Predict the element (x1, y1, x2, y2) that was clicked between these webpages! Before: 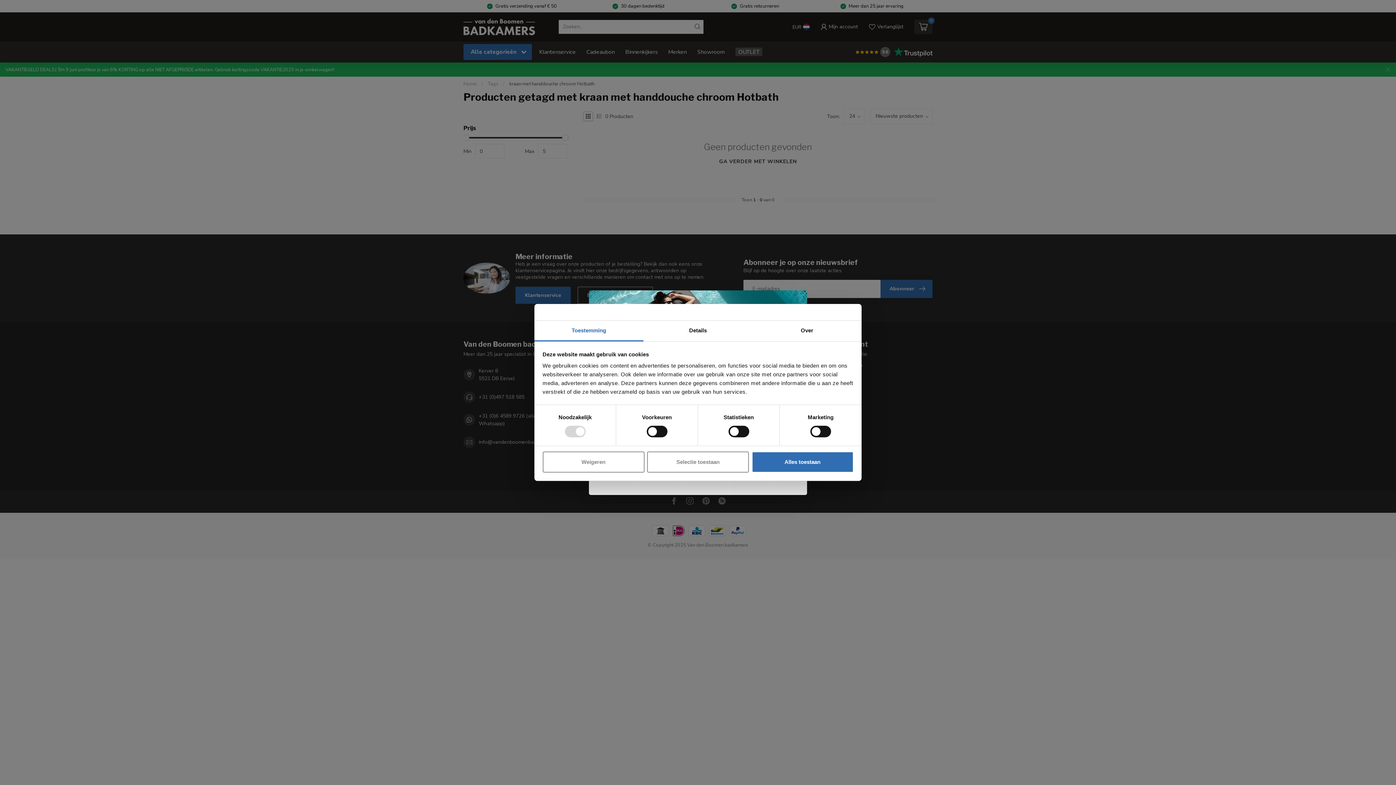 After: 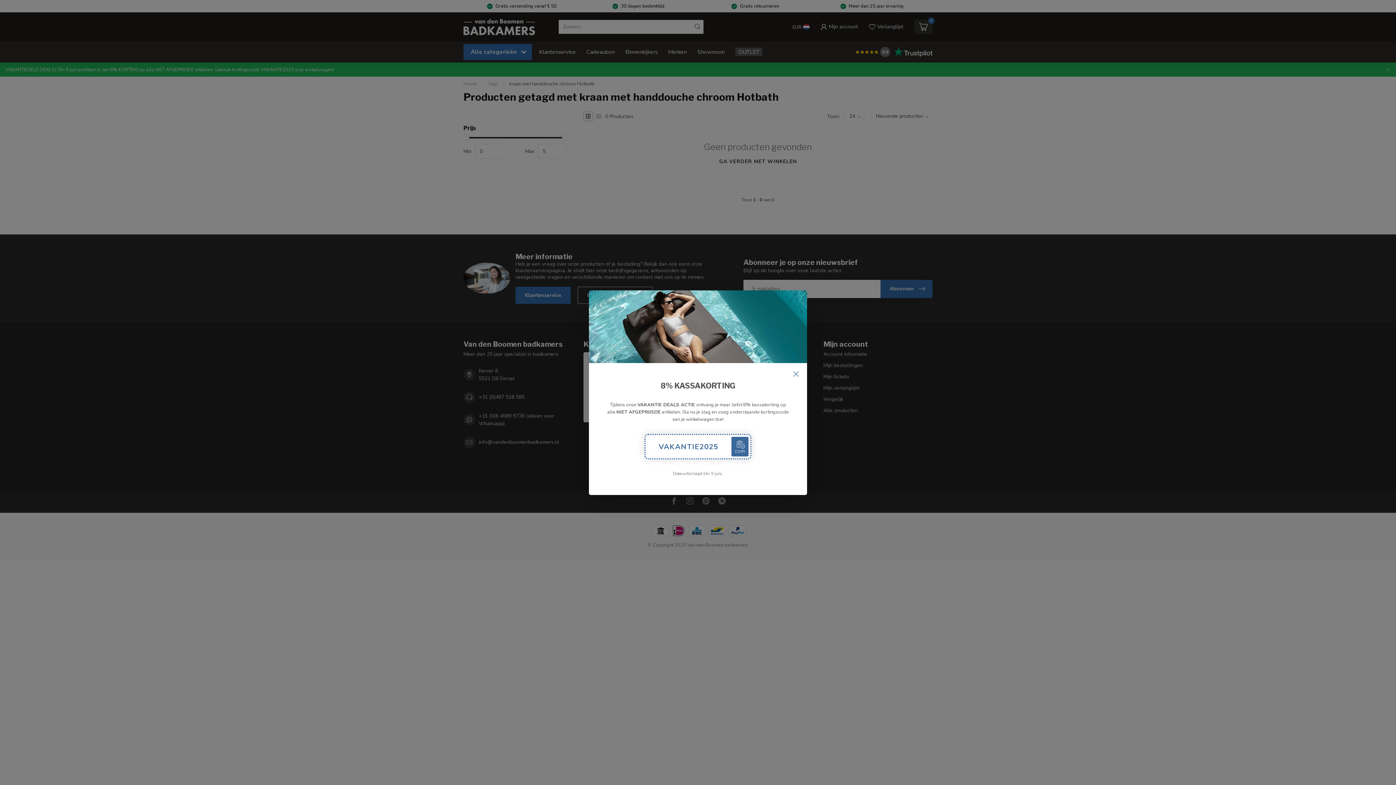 Action: label: Selectie toestaan bbox: (647, 451, 749, 472)